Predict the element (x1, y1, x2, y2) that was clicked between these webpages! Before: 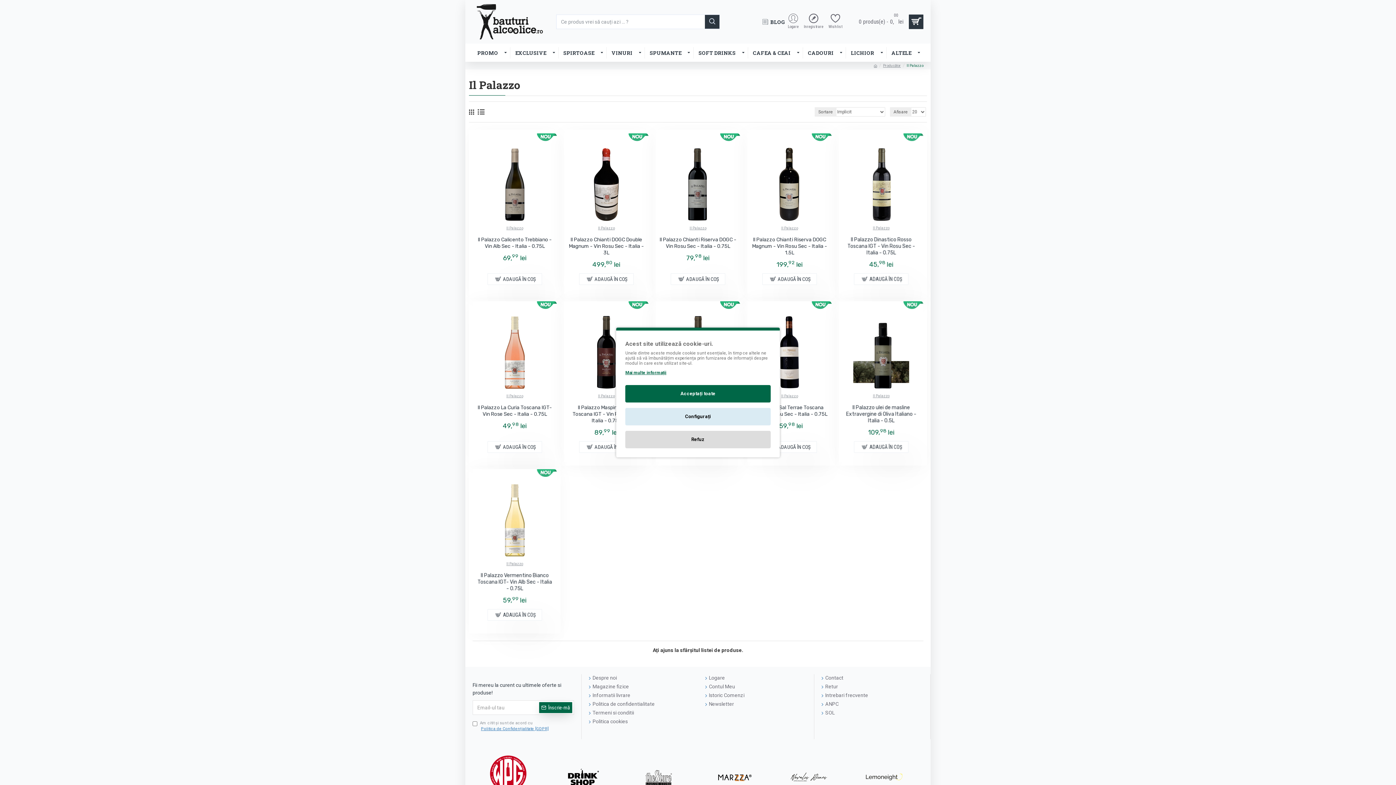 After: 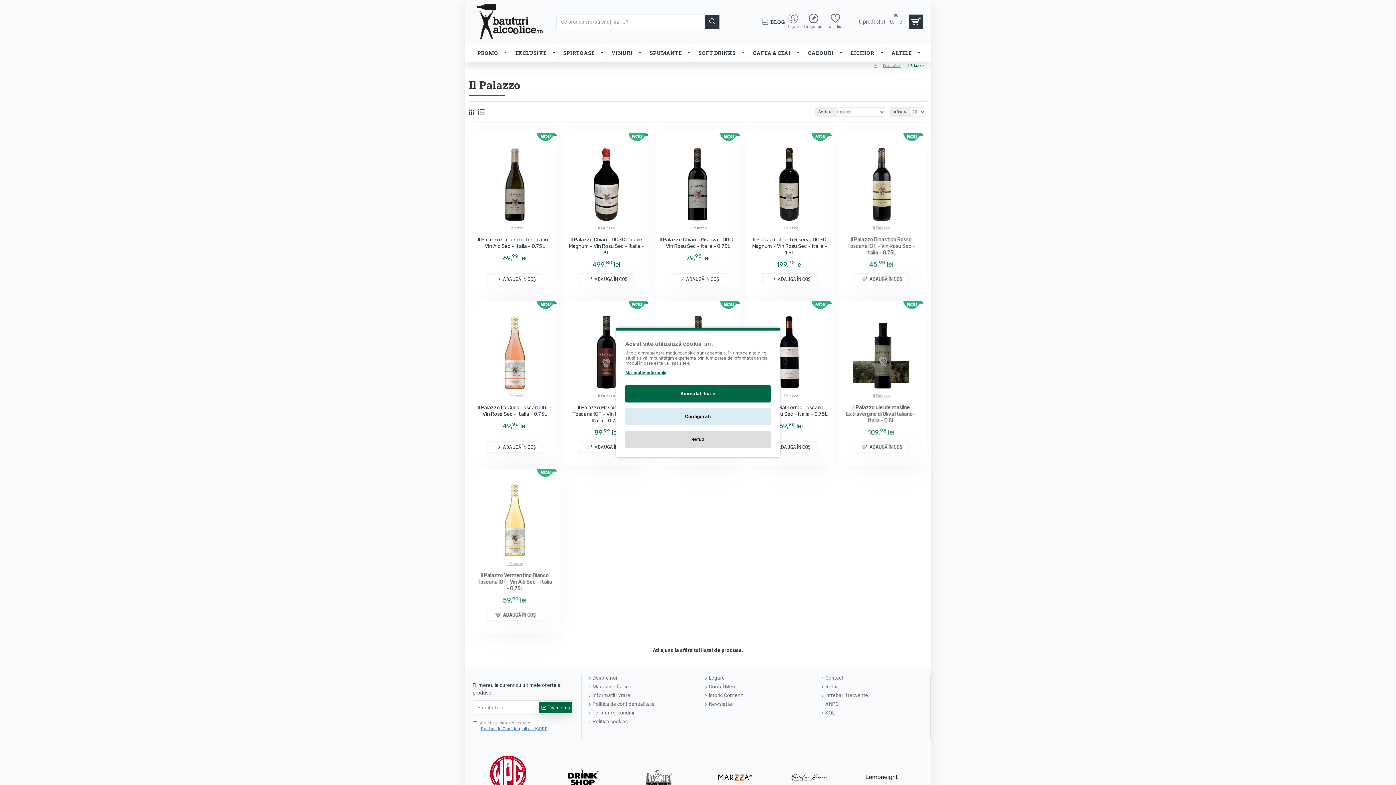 Action: bbox: (506, 225, 523, 230) label: Il Palazzo